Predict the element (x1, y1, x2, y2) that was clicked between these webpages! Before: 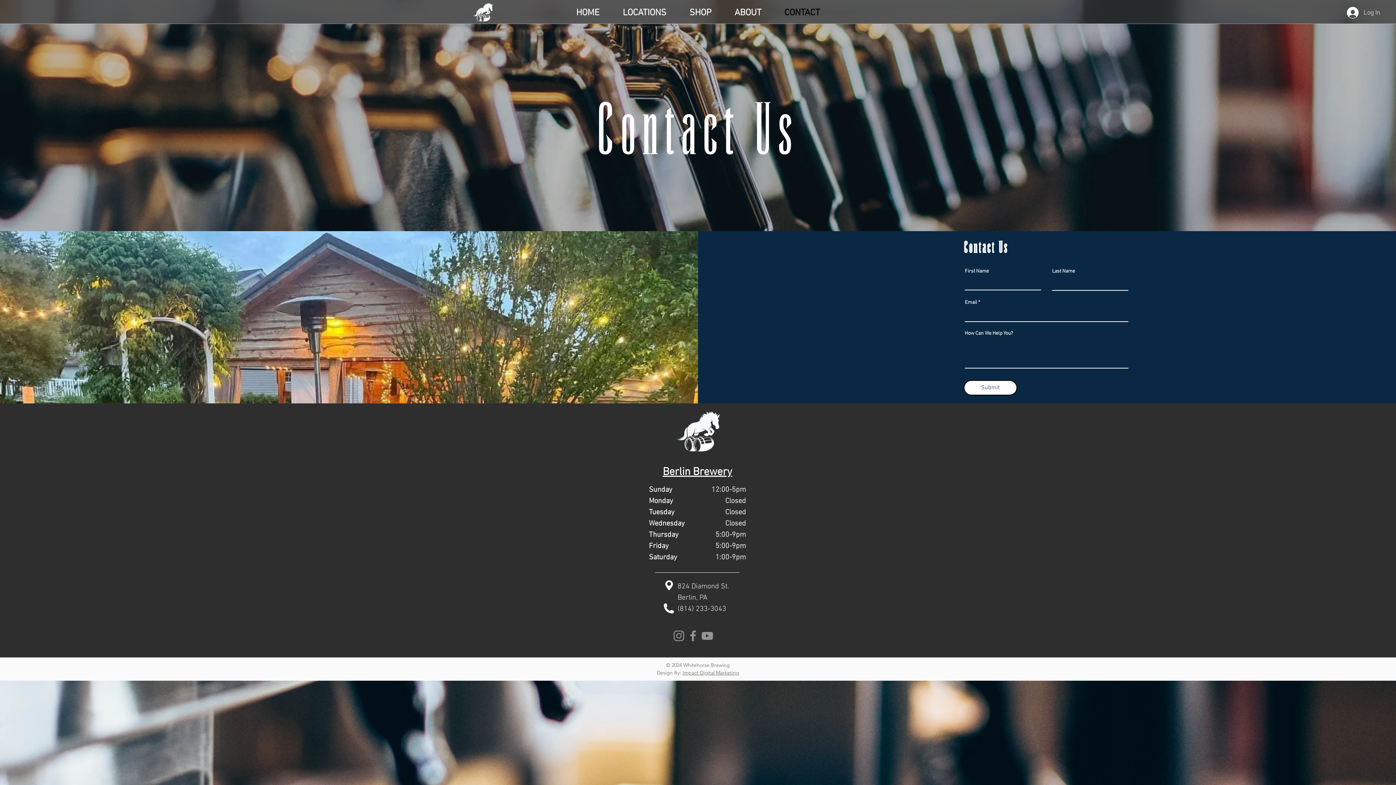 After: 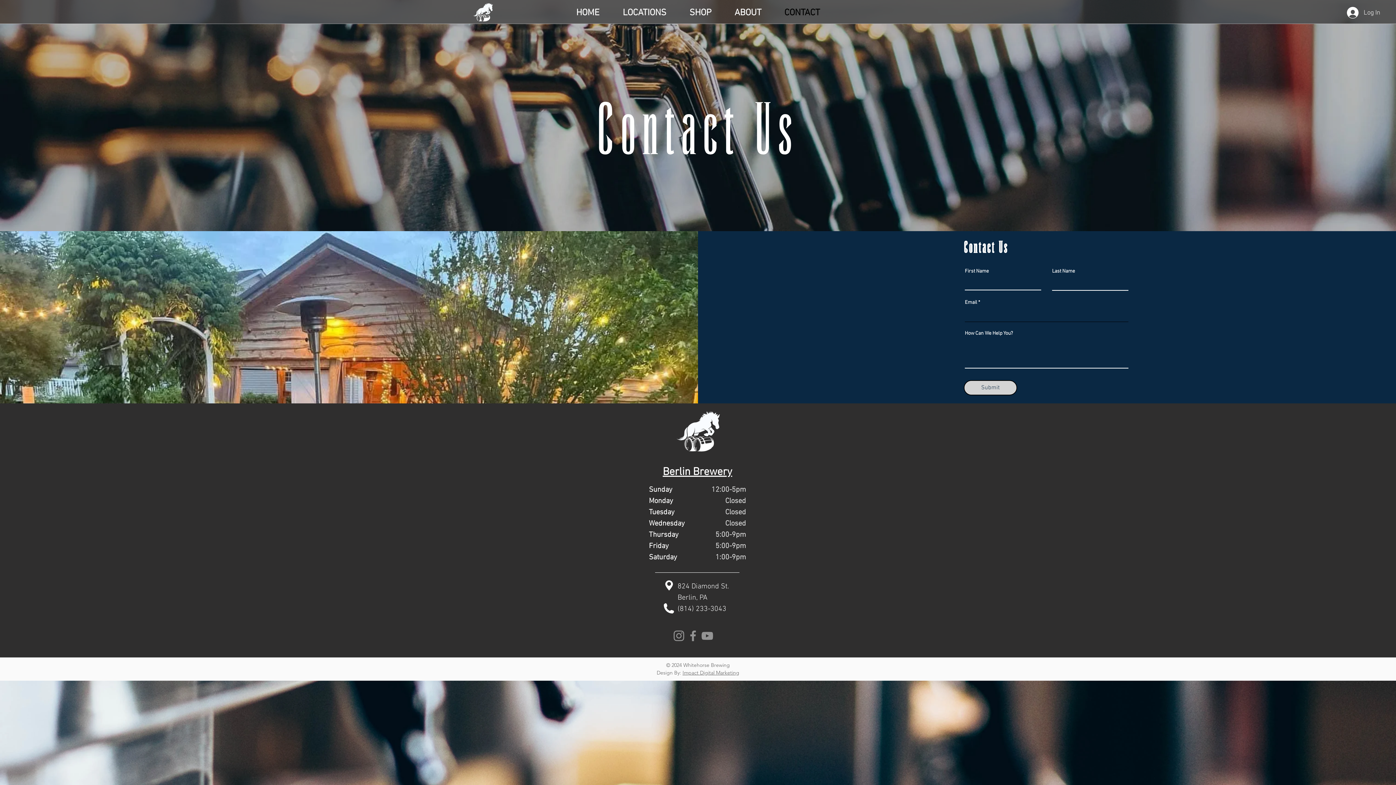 Action: bbox: (964, 380, 1017, 395) label: Submit